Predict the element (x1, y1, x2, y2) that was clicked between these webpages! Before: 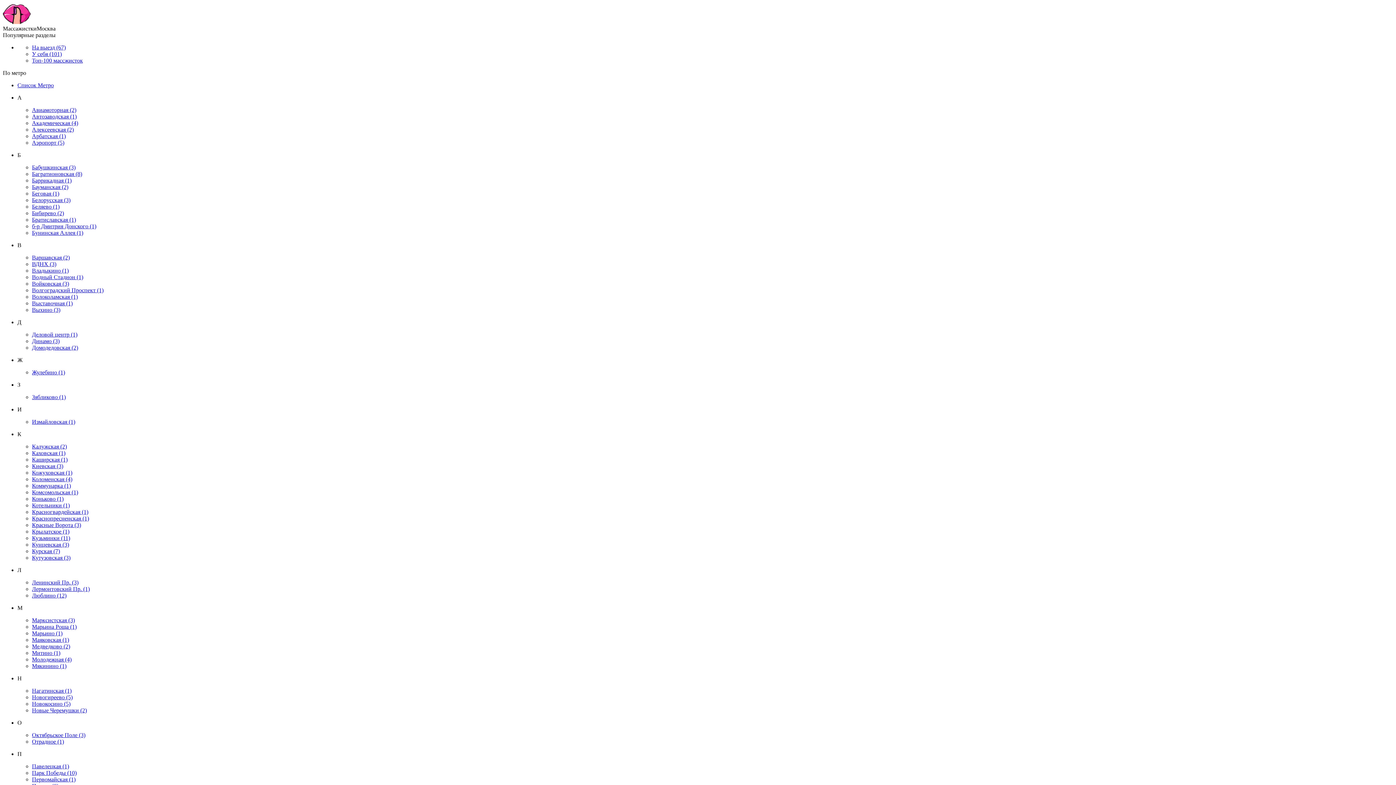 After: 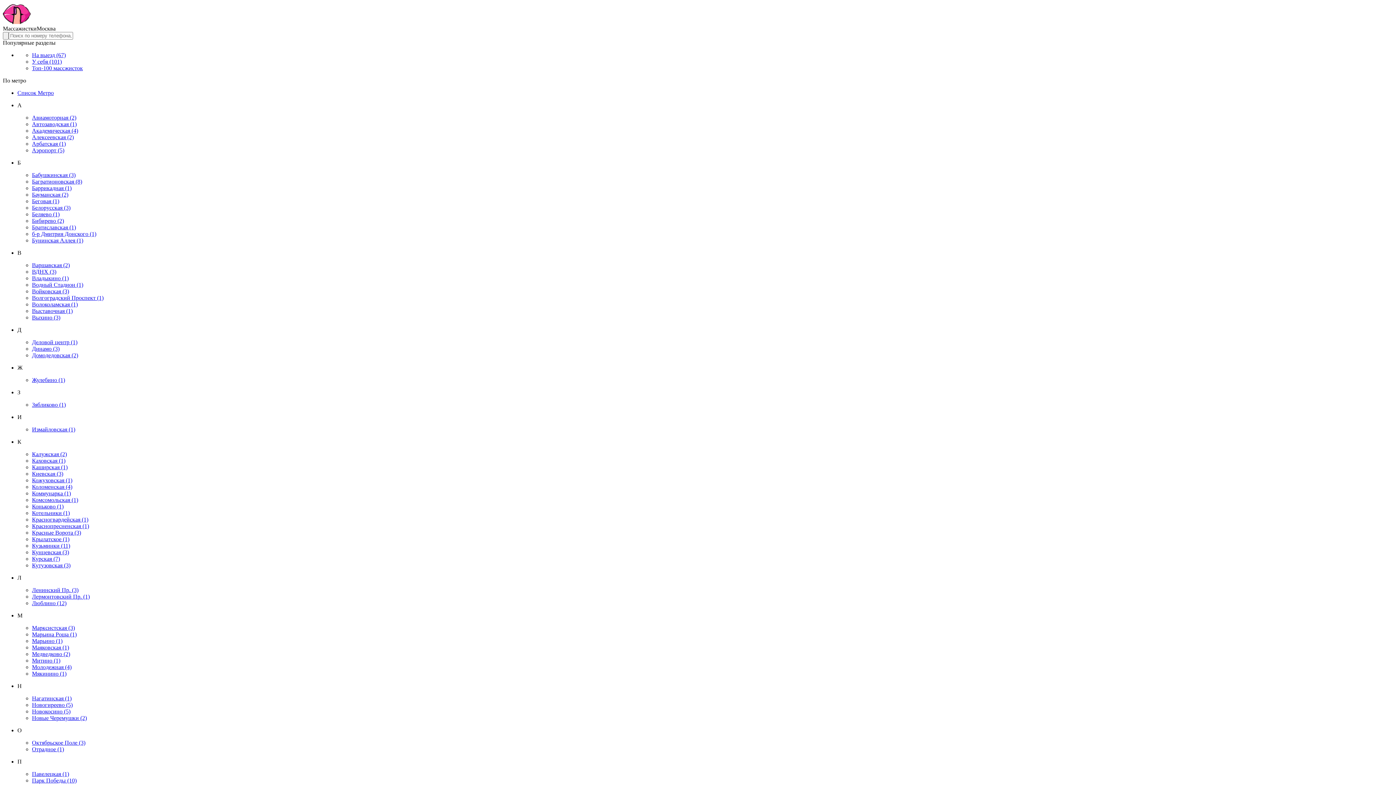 Action: label: Кожуховская (1) bbox: (32, 469, 72, 476)